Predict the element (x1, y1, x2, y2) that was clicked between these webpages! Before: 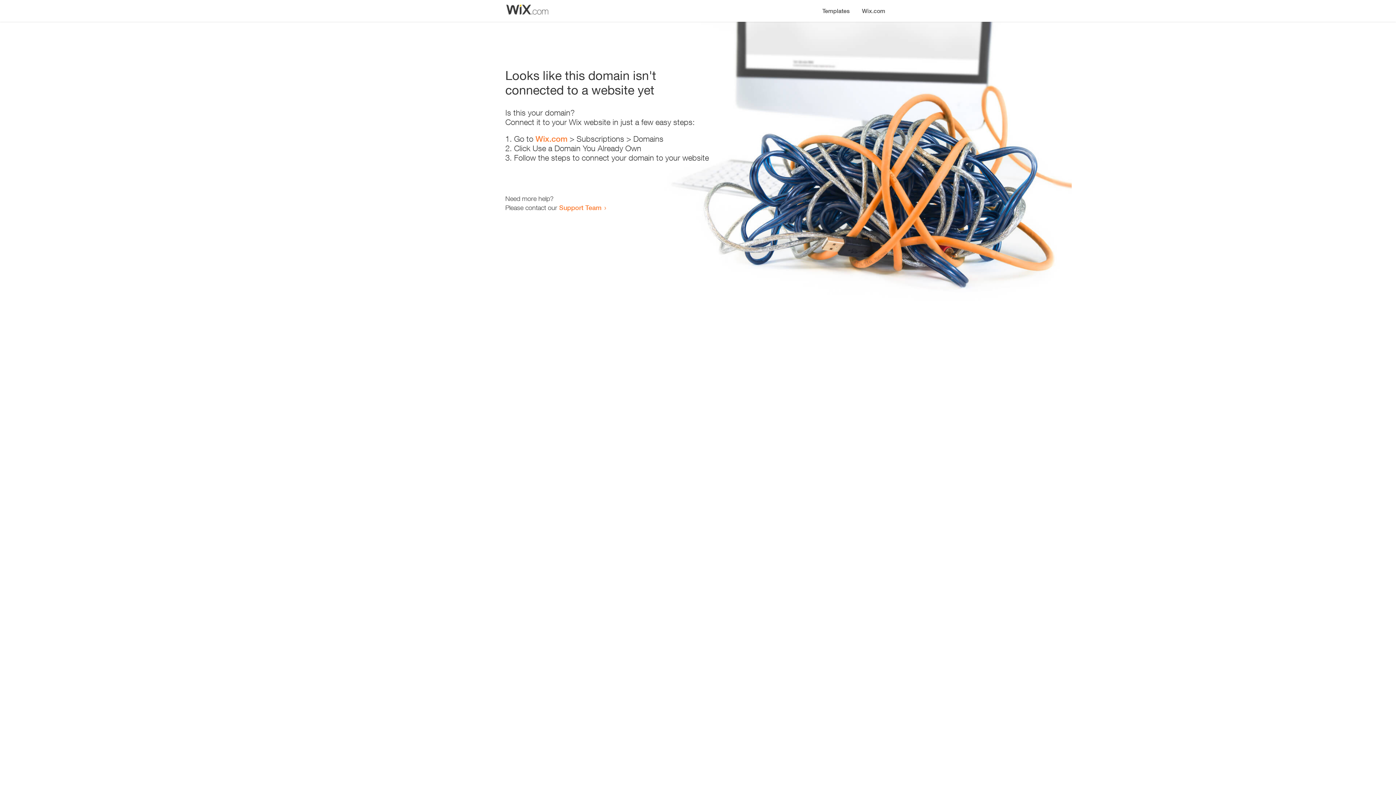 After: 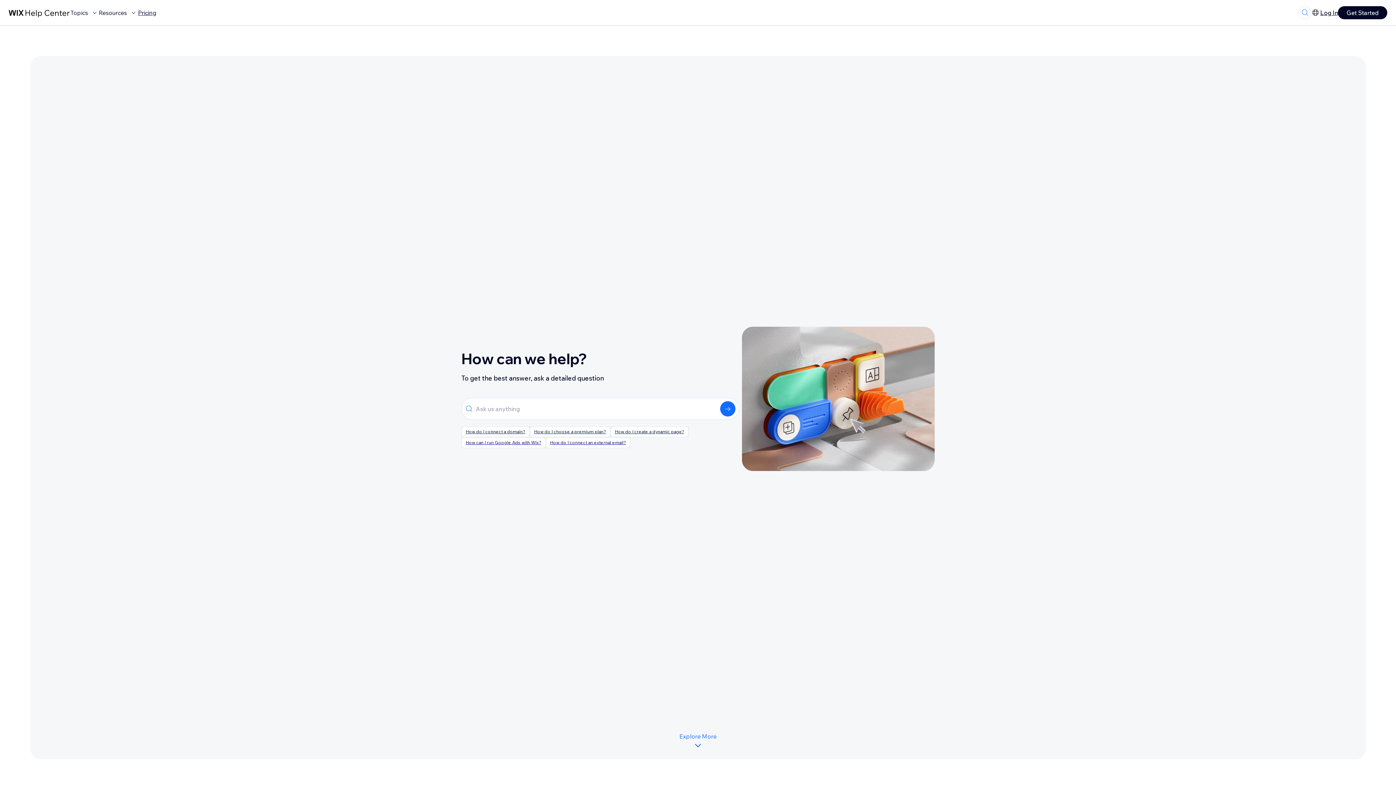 Action: label: Support Team bbox: (559, 203, 601, 211)